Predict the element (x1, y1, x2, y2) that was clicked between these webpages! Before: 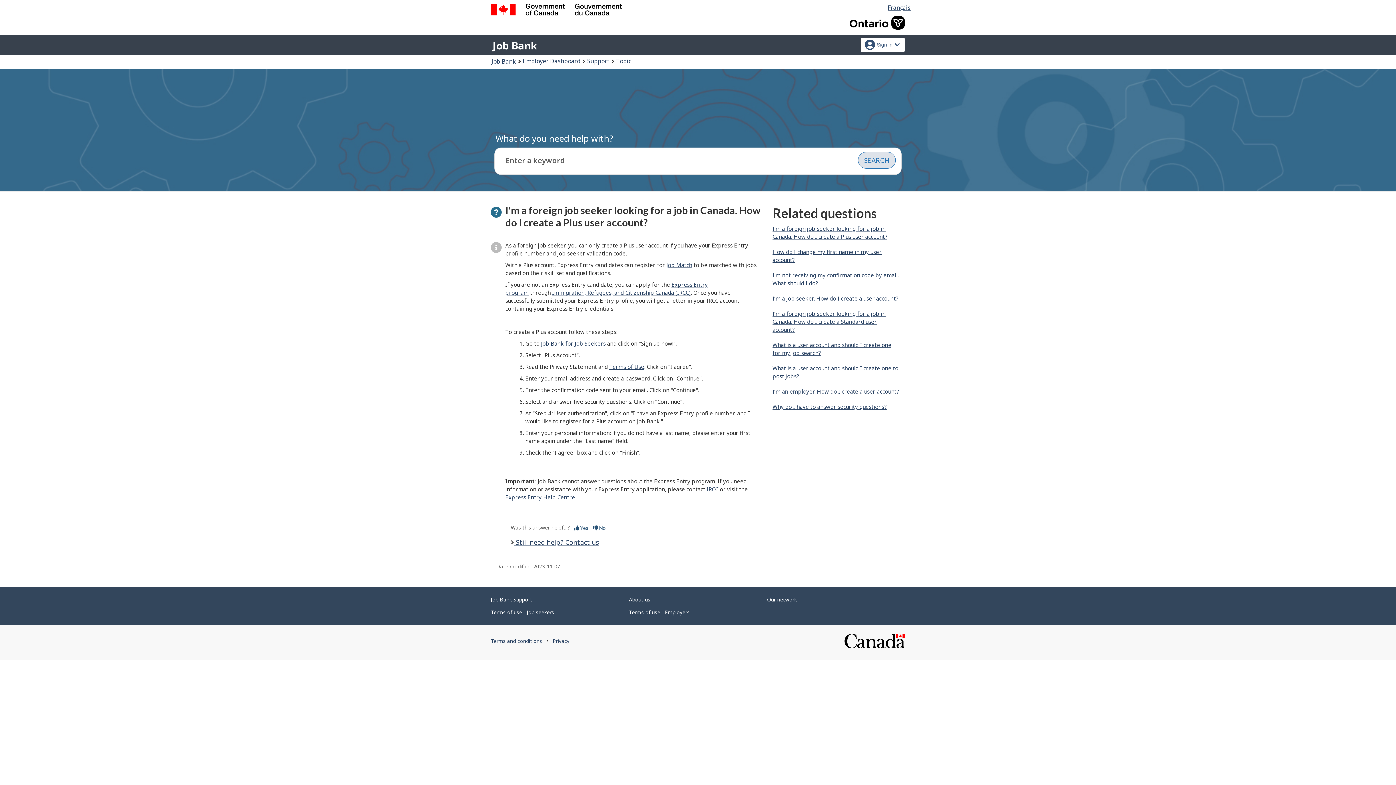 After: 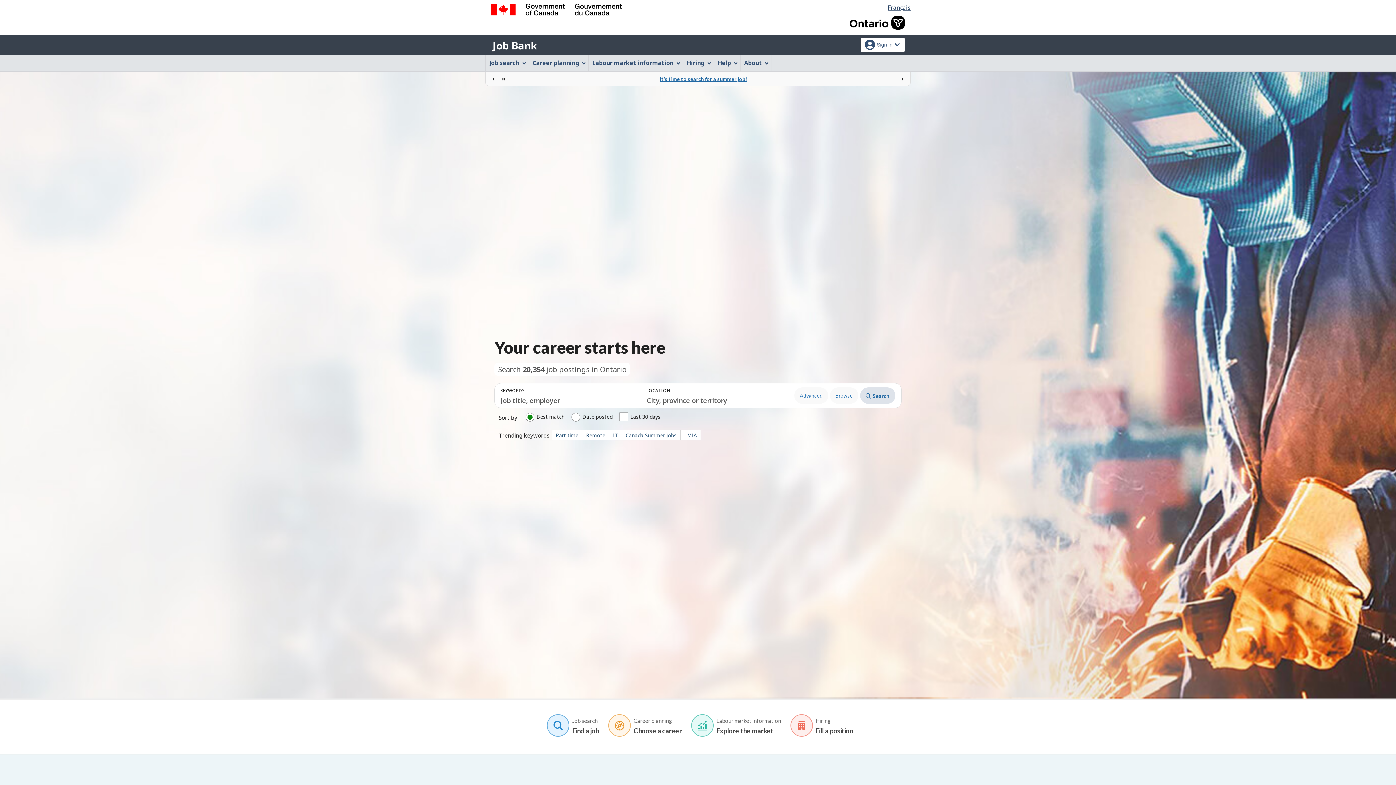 Action: label: Job Bank bbox: (491, 55, 516, 67)